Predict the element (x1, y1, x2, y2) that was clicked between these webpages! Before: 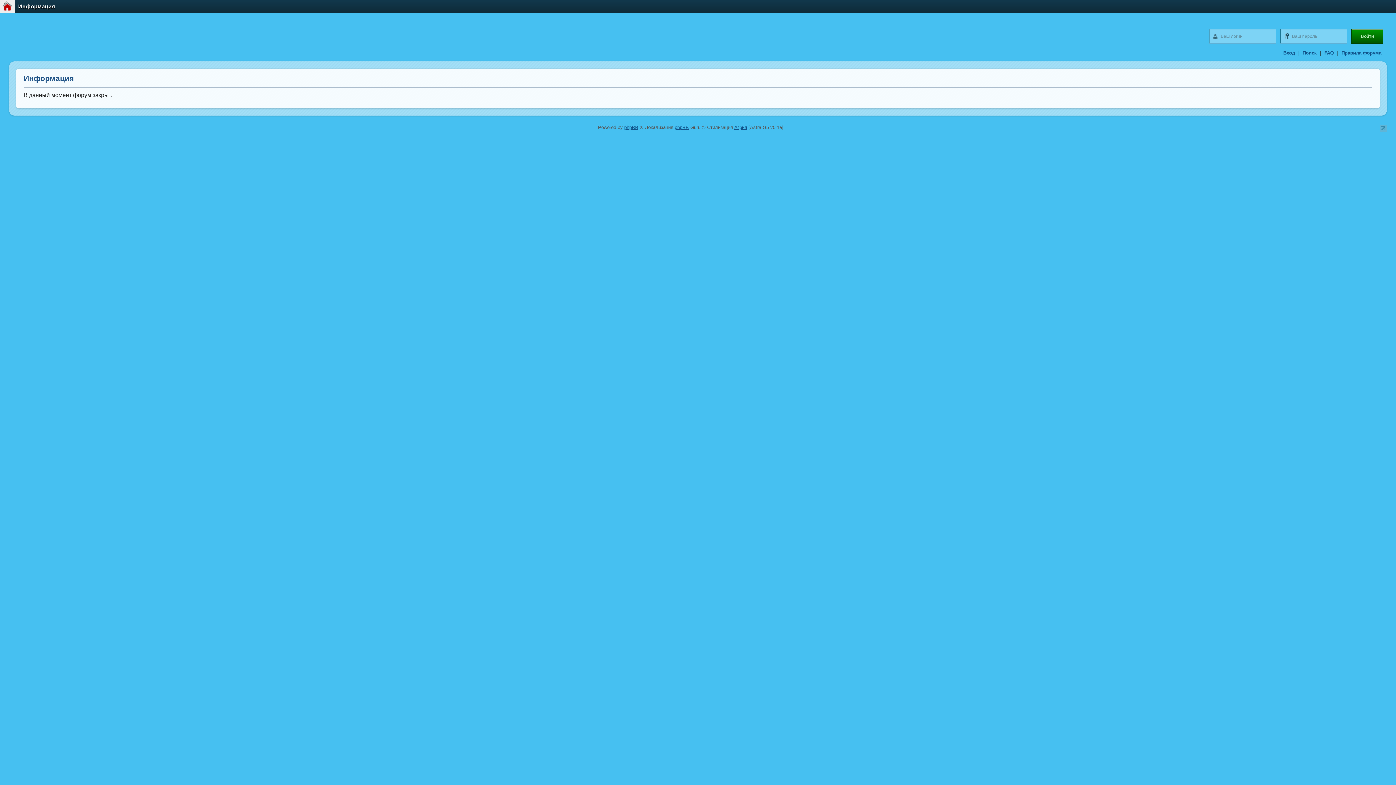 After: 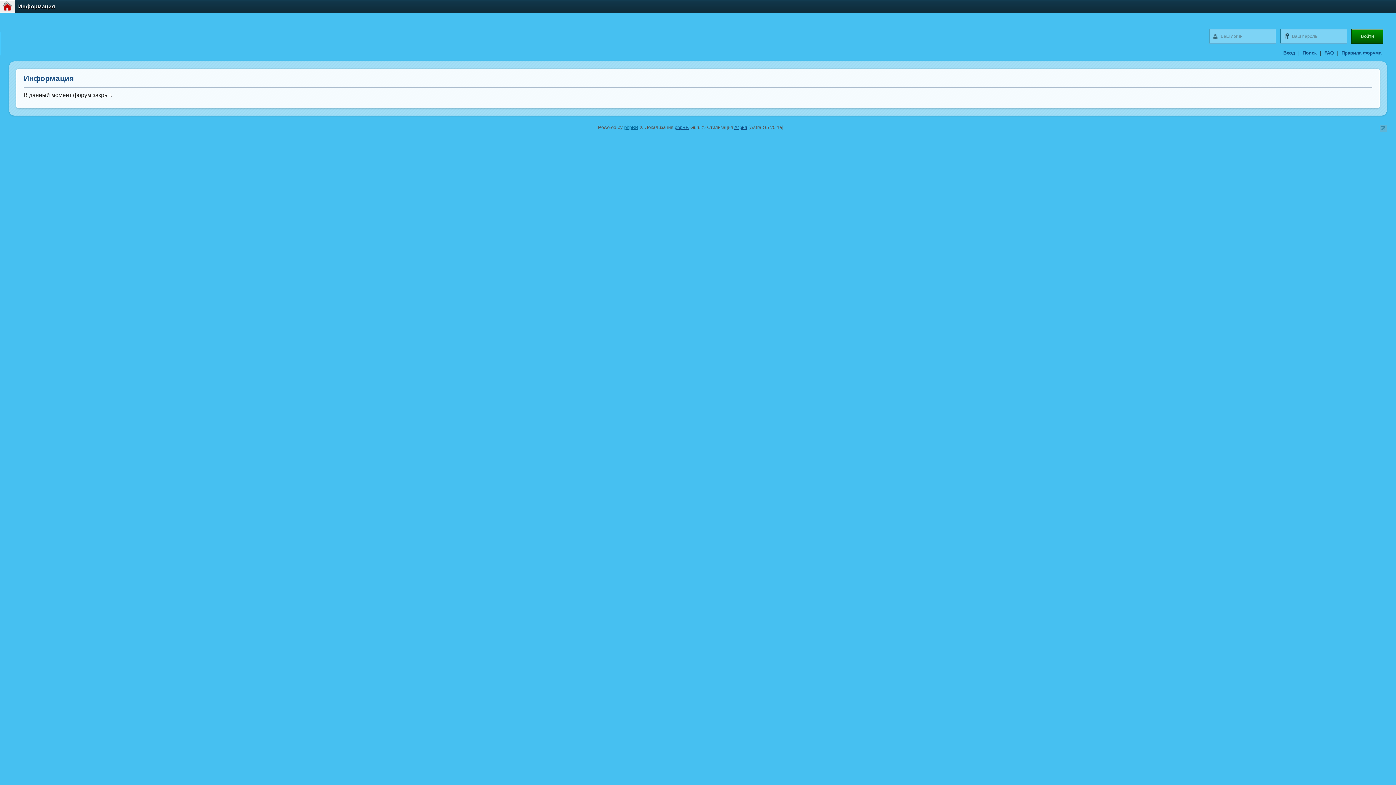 Action: label: phpBB bbox: (624, 124, 638, 130)